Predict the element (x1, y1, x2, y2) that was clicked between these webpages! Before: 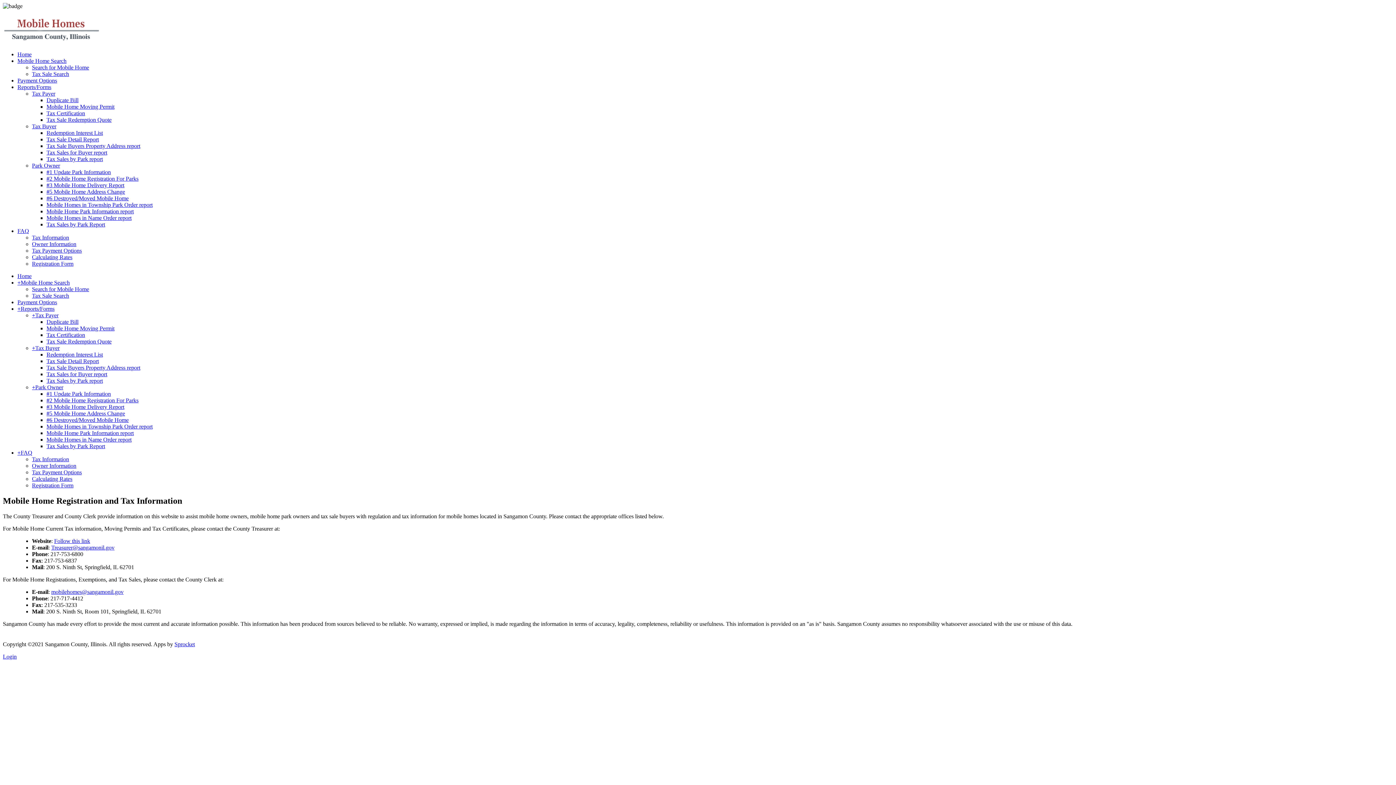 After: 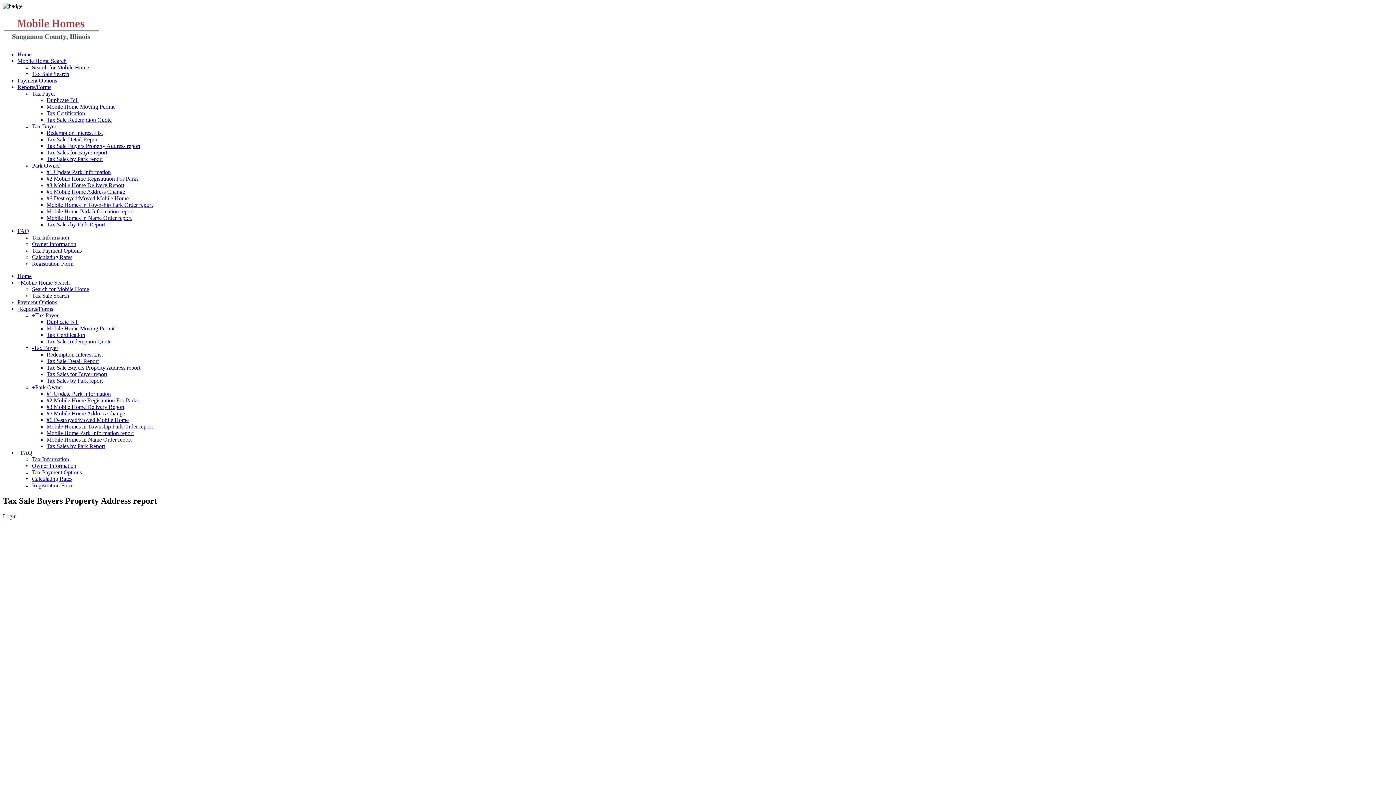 Action: bbox: (46, 142, 140, 149) label: Tax Sale Buyers Property Address report